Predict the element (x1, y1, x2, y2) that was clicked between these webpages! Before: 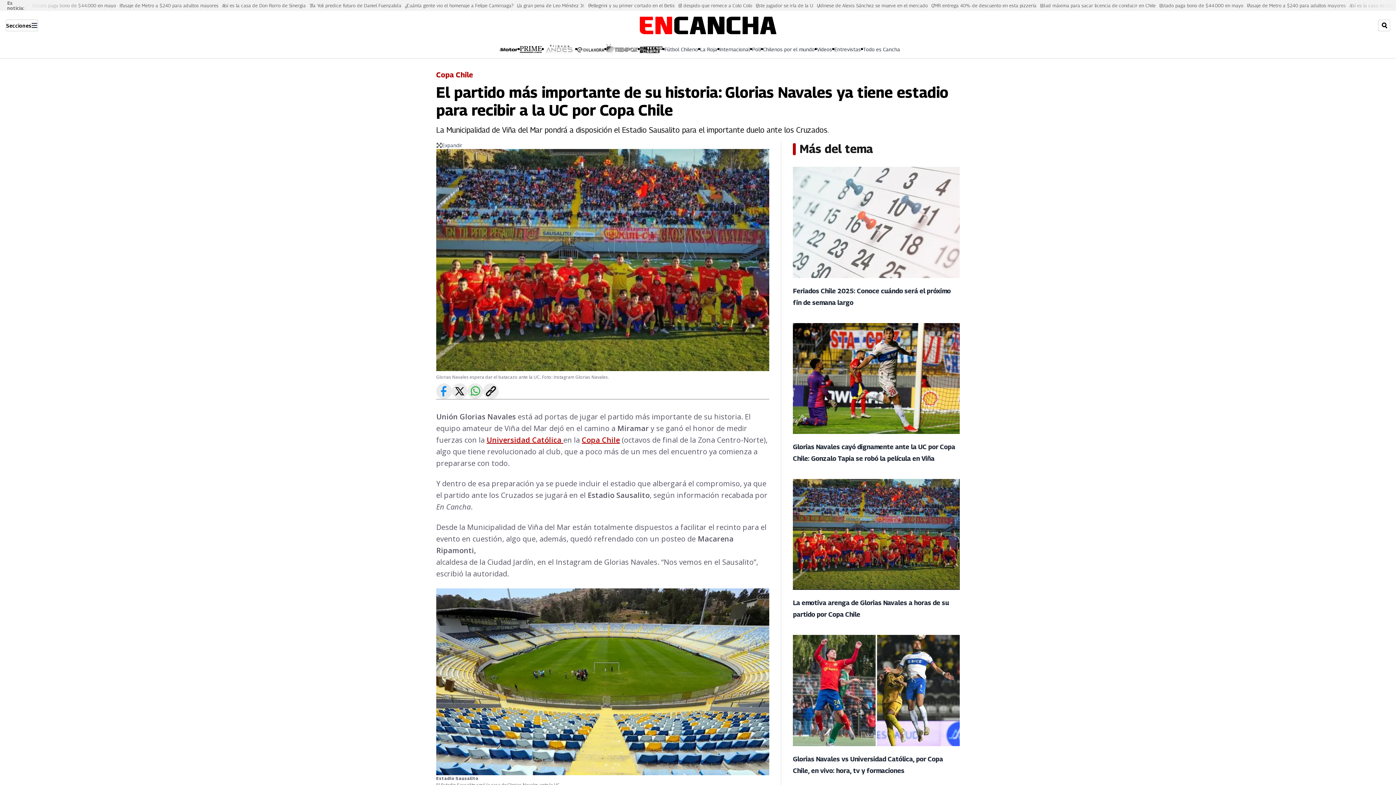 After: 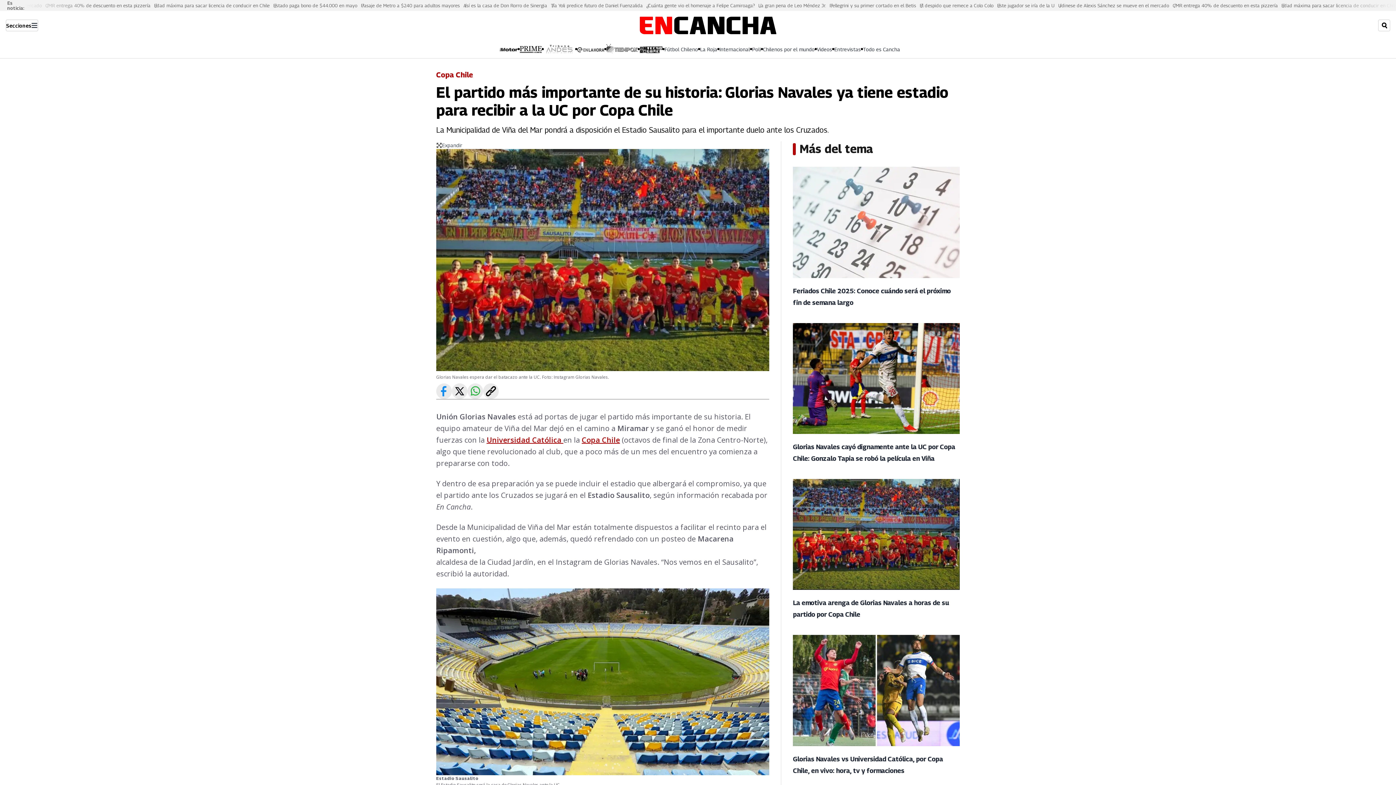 Action: bbox: (467, 383, 483, 399) label: Whatsapp En cancha